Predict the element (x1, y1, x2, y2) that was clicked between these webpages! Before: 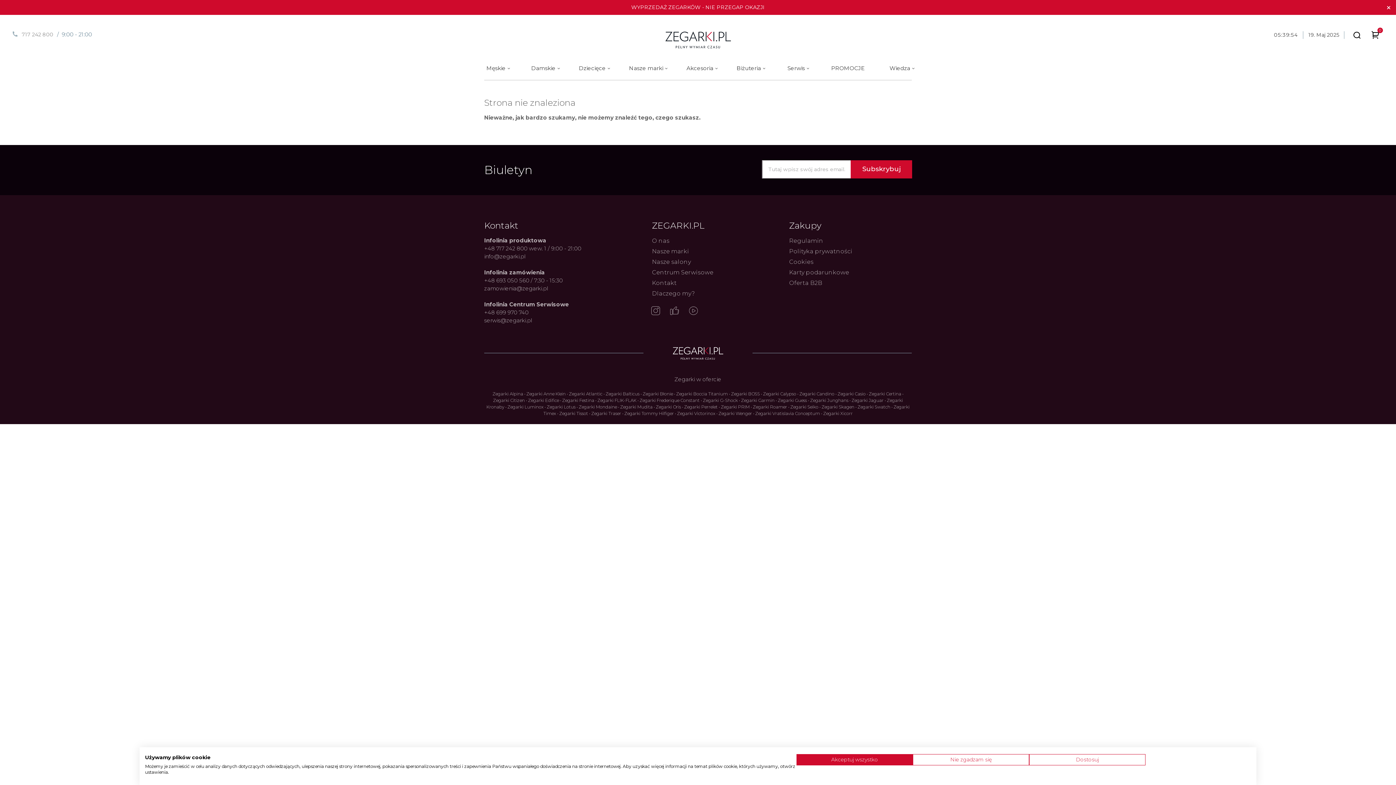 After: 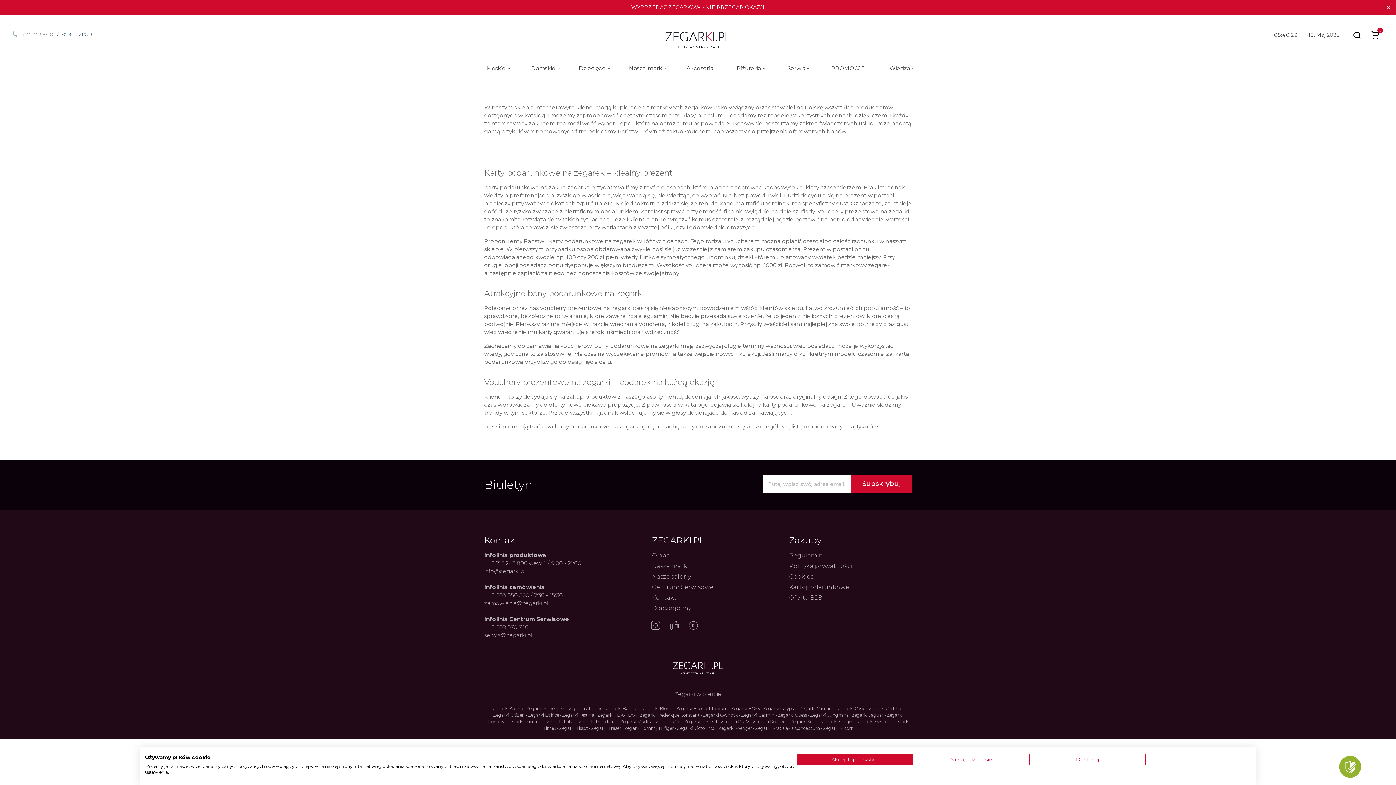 Action: label: Karty podarunkowe bbox: (789, 269, 849, 276)